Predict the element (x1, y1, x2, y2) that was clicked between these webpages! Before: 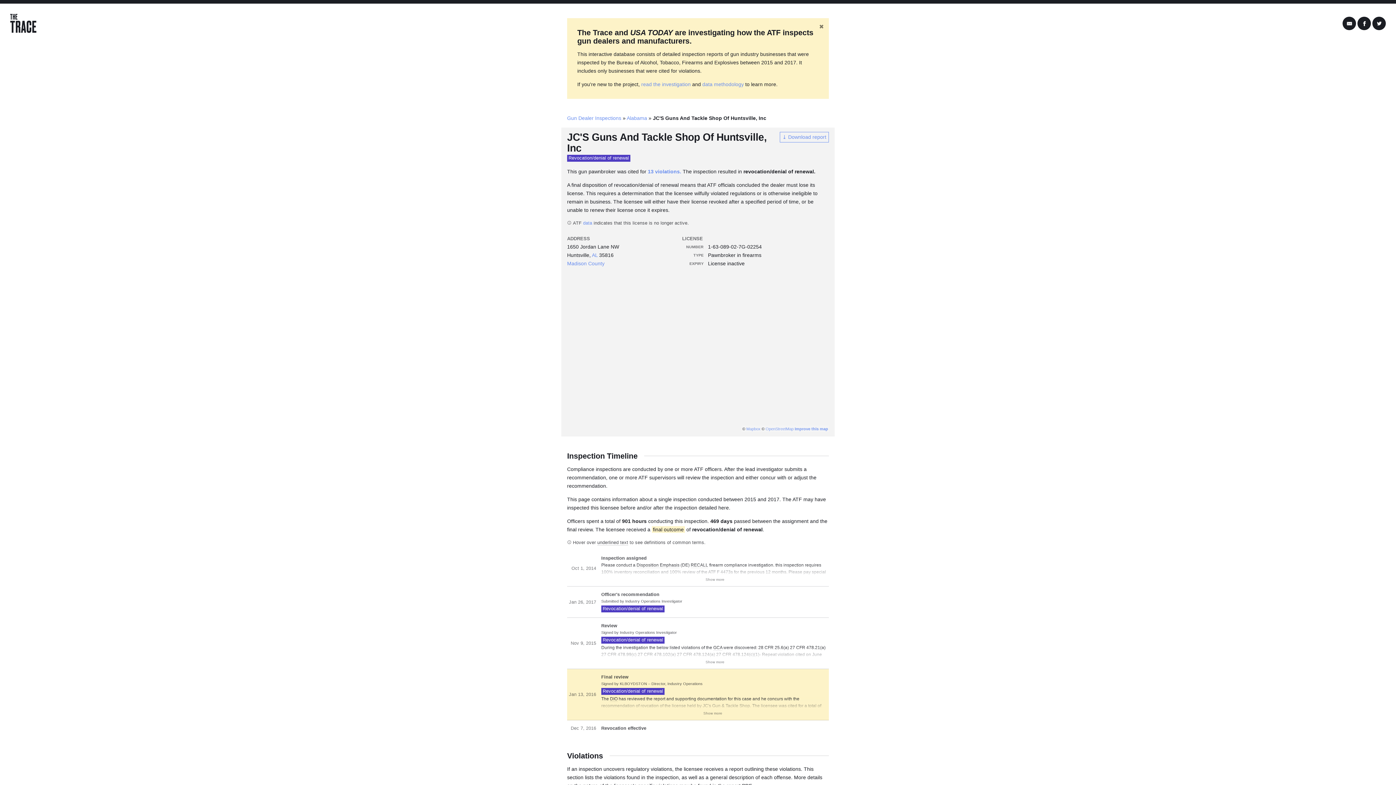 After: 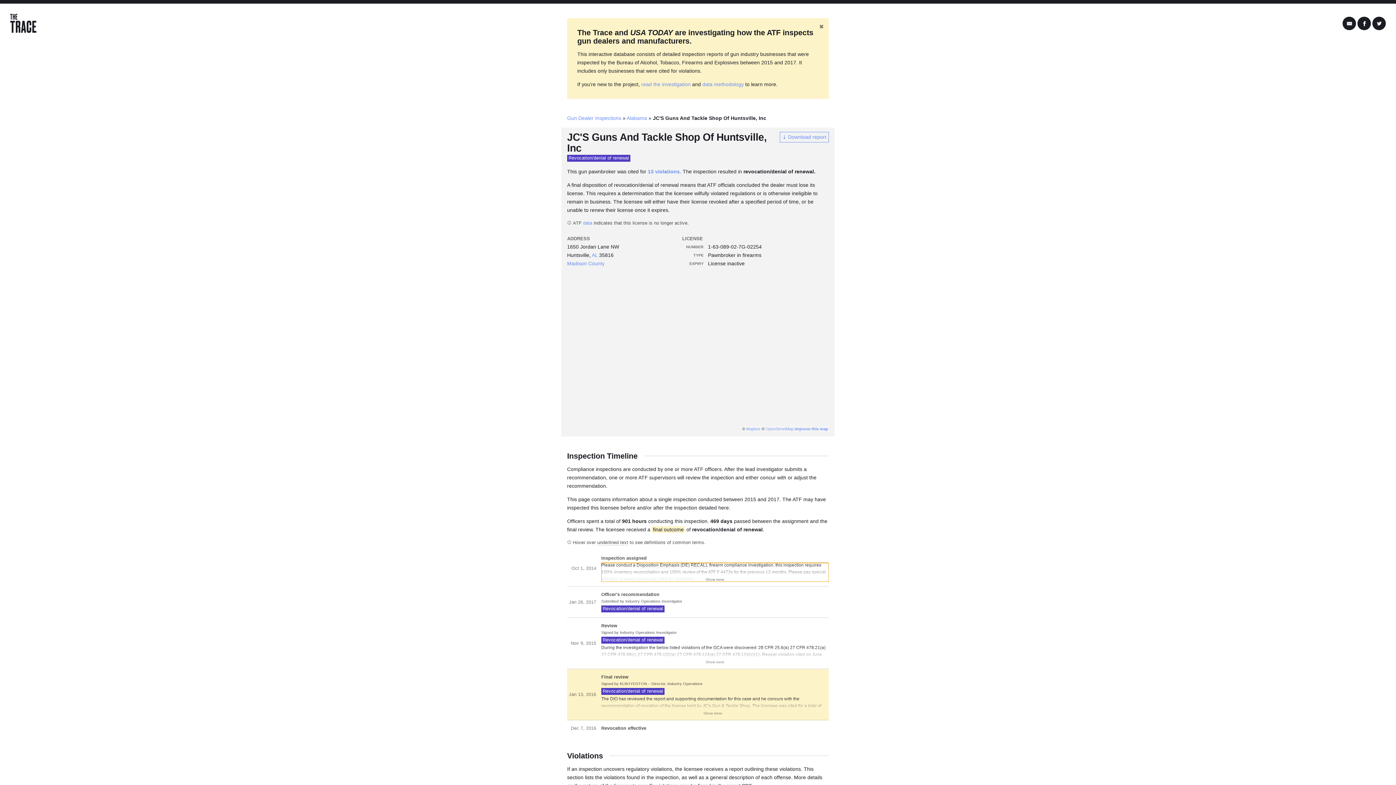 Action: bbox: (601, 563, 829, 582) label: Show more